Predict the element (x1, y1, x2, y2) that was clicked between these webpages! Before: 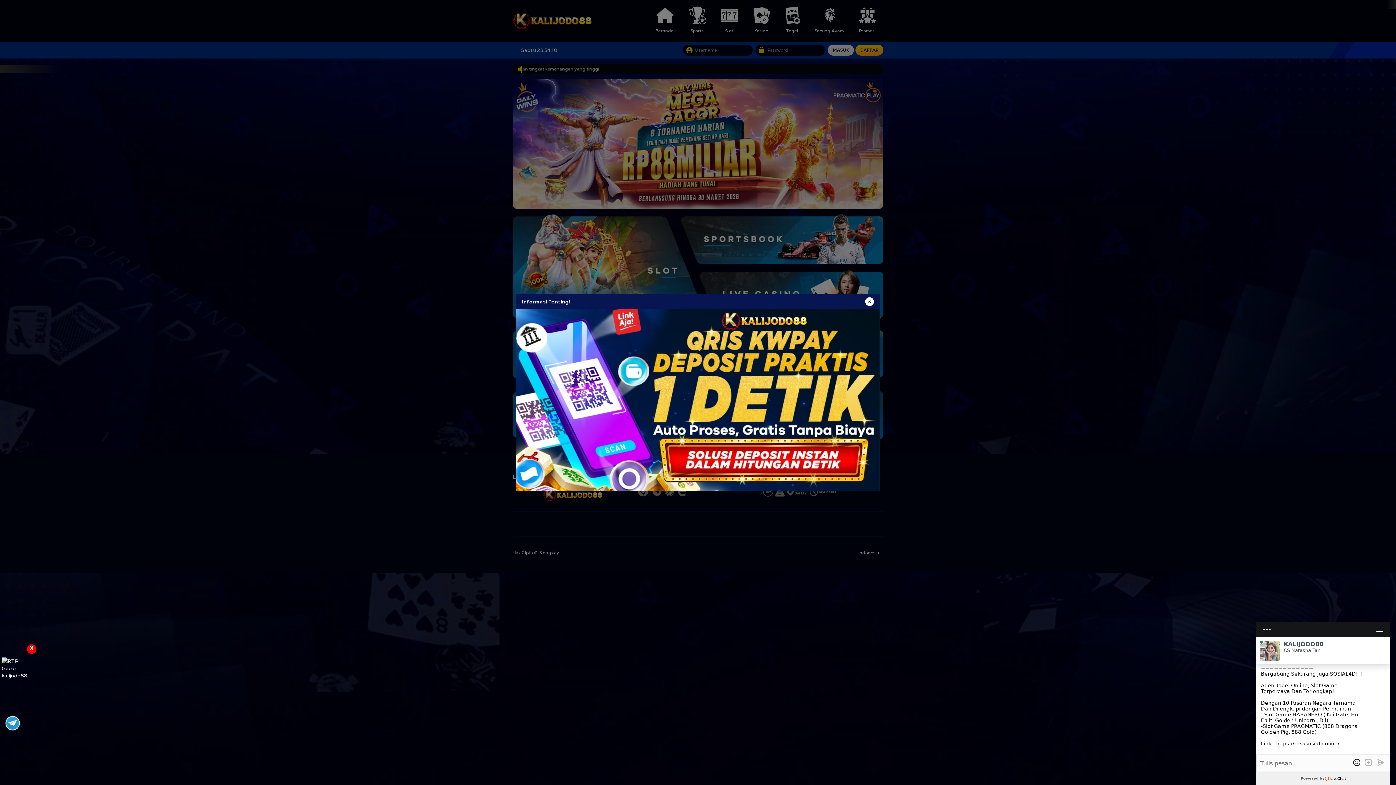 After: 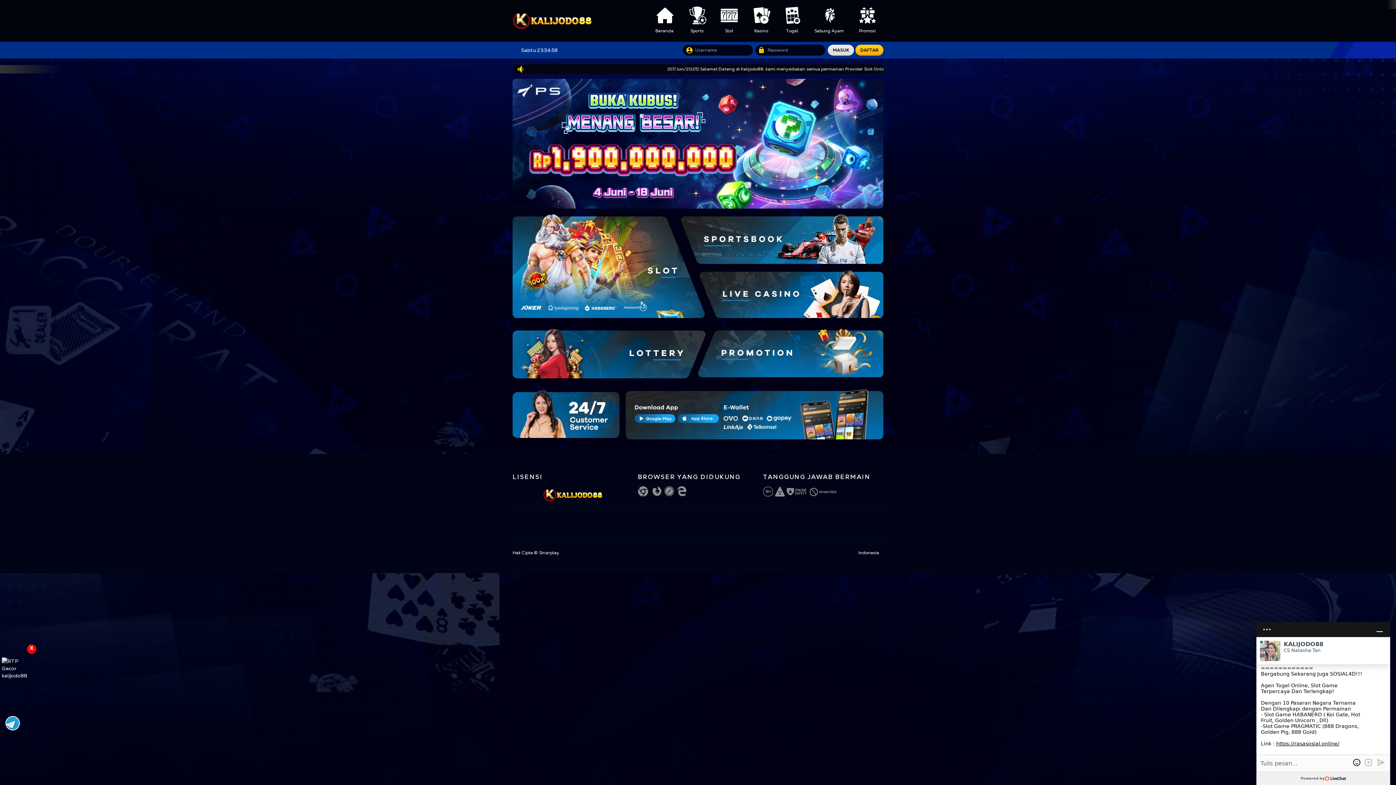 Action: bbox: (865, 297, 874, 306)